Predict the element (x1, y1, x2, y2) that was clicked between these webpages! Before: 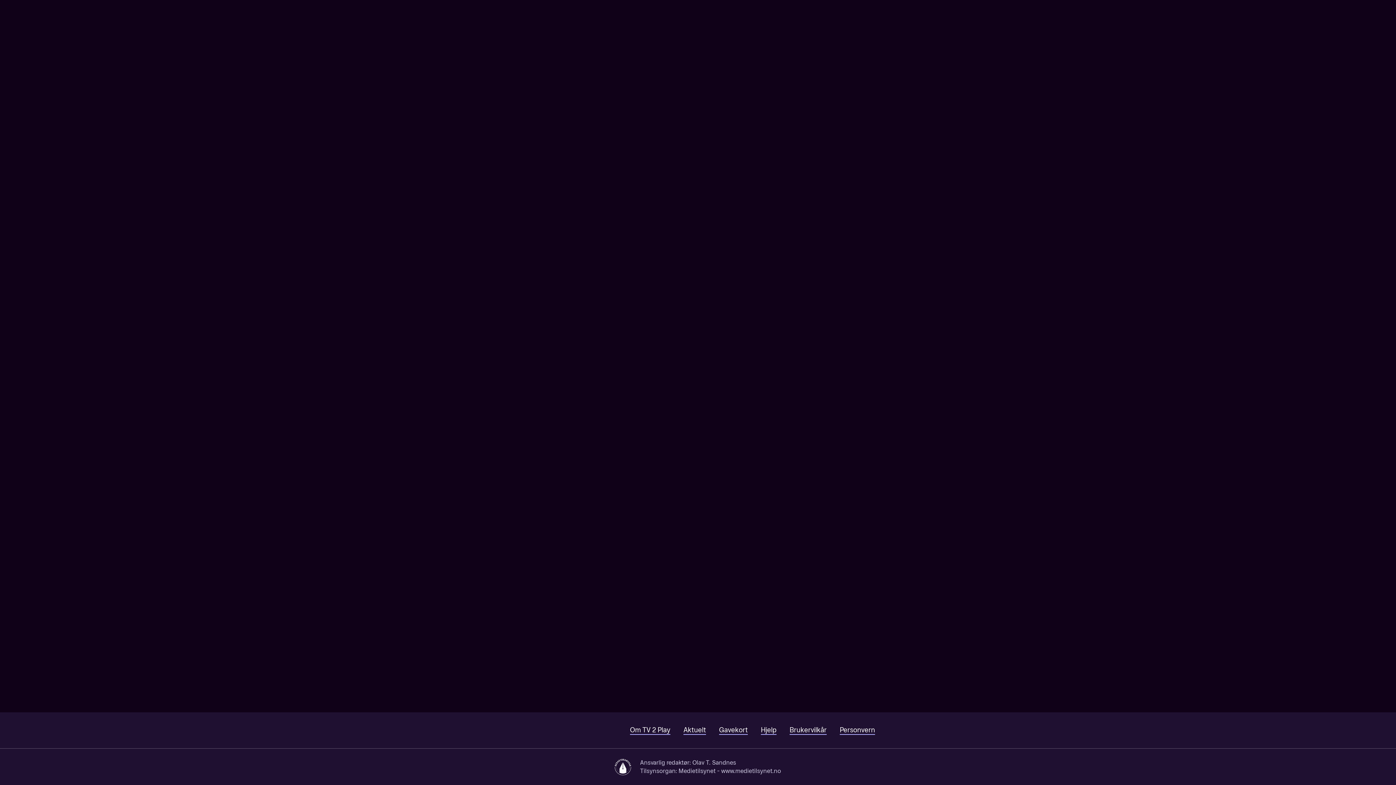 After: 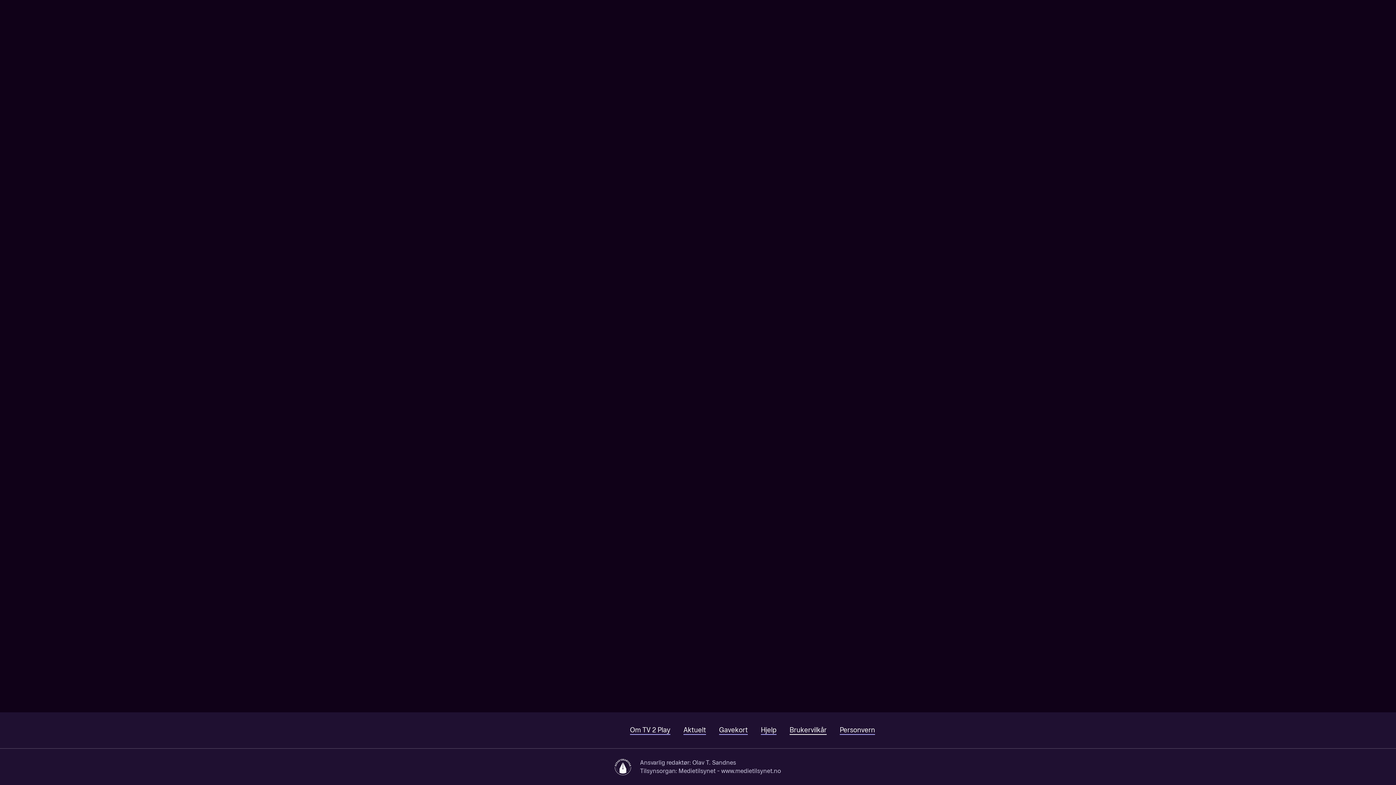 Action: bbox: (789, 726, 826, 735) label: Brukervilkår